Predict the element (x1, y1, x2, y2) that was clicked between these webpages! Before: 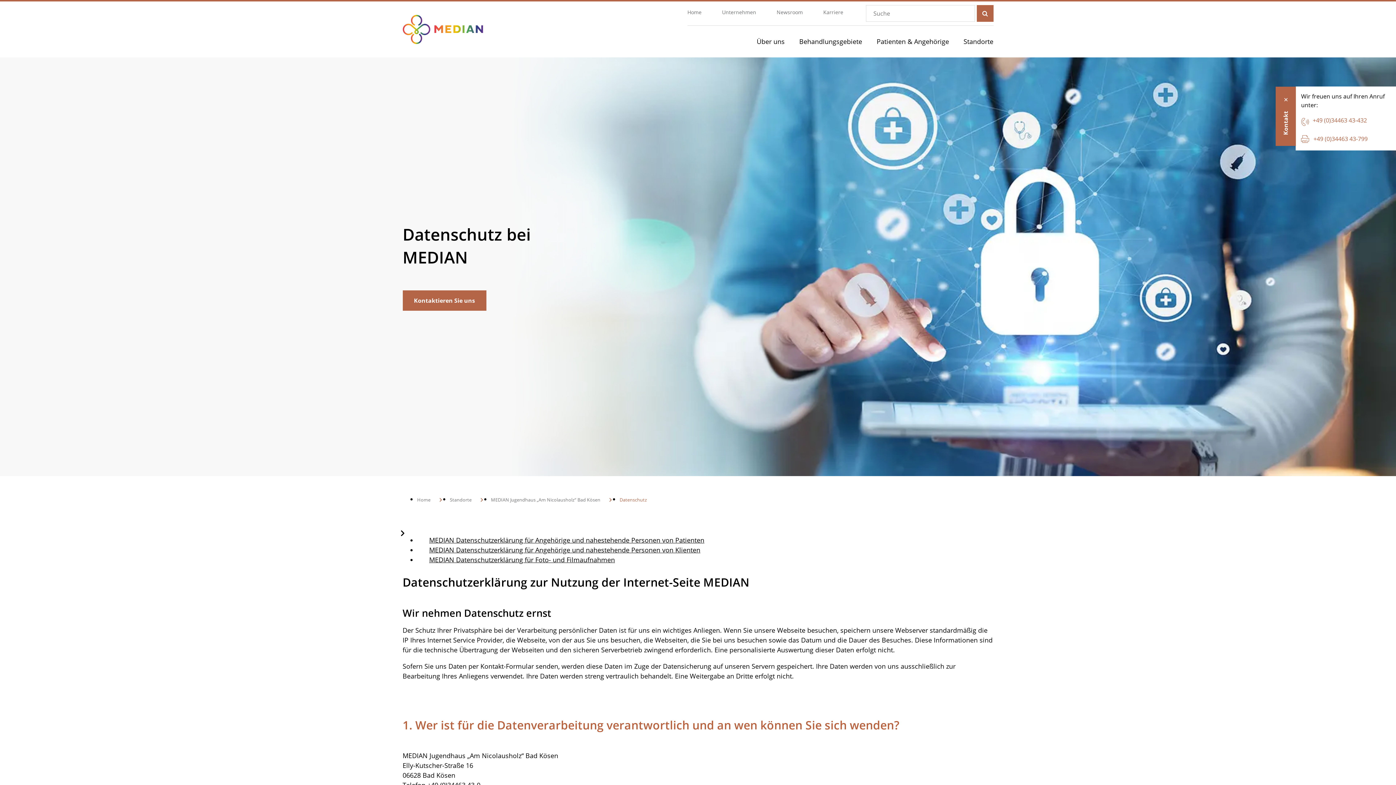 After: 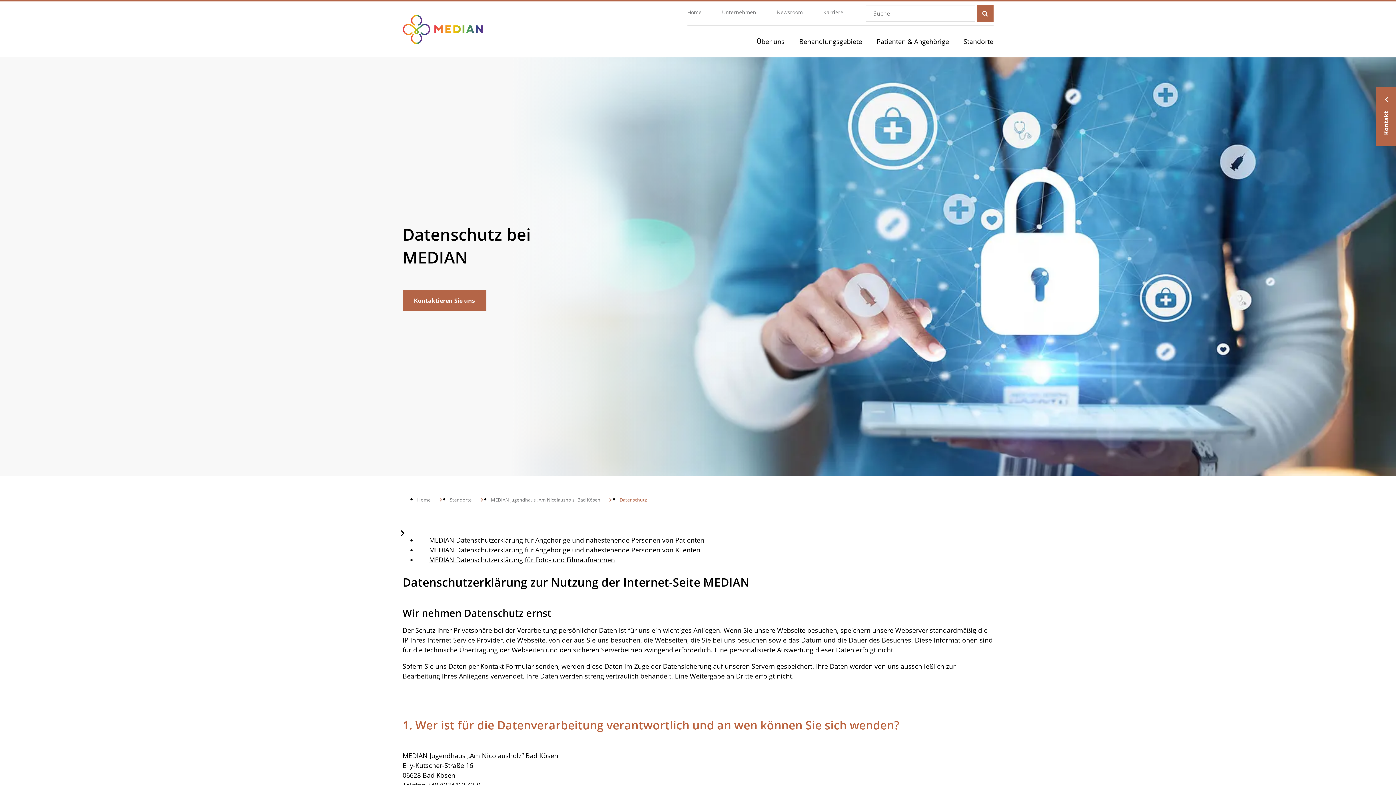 Action: bbox: (1275, 86, 1296, 146) label: Kontakt